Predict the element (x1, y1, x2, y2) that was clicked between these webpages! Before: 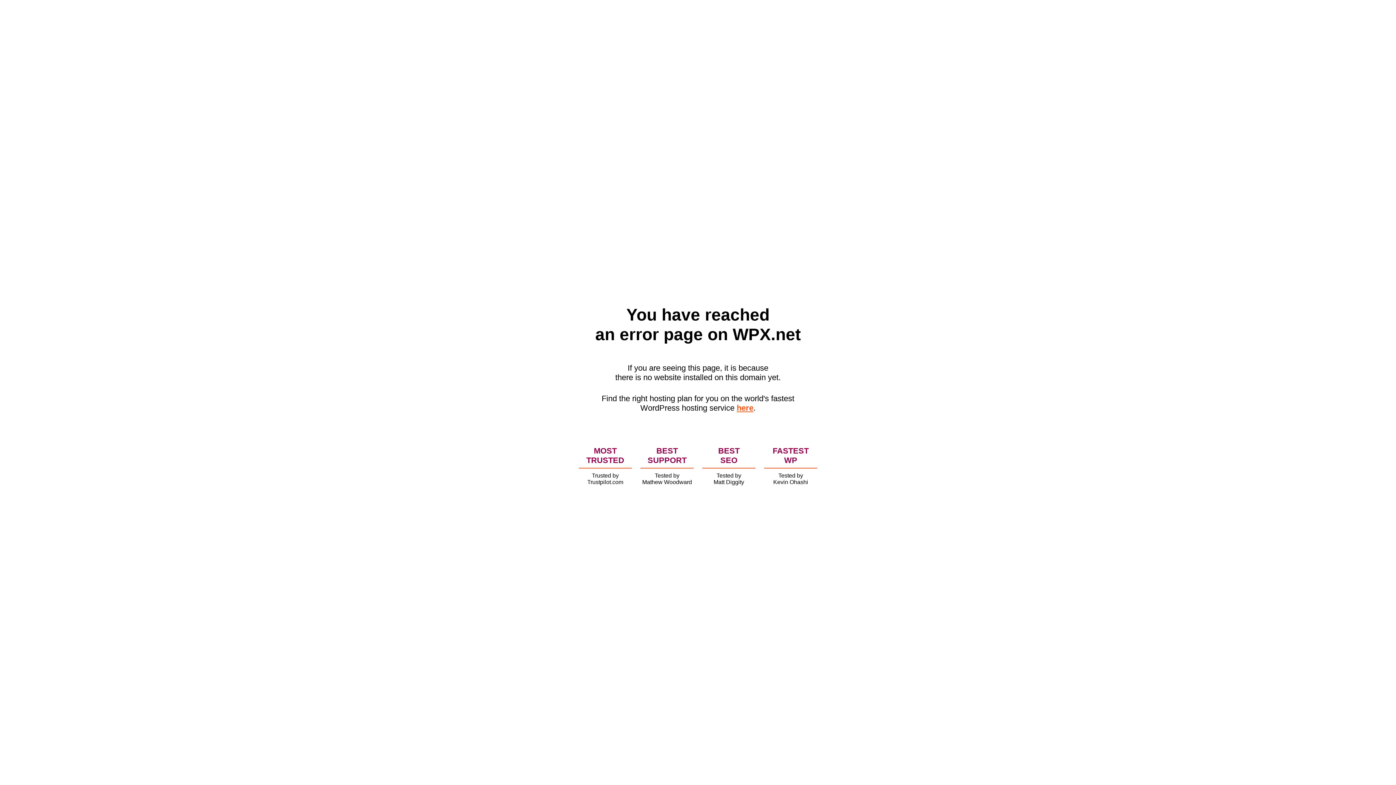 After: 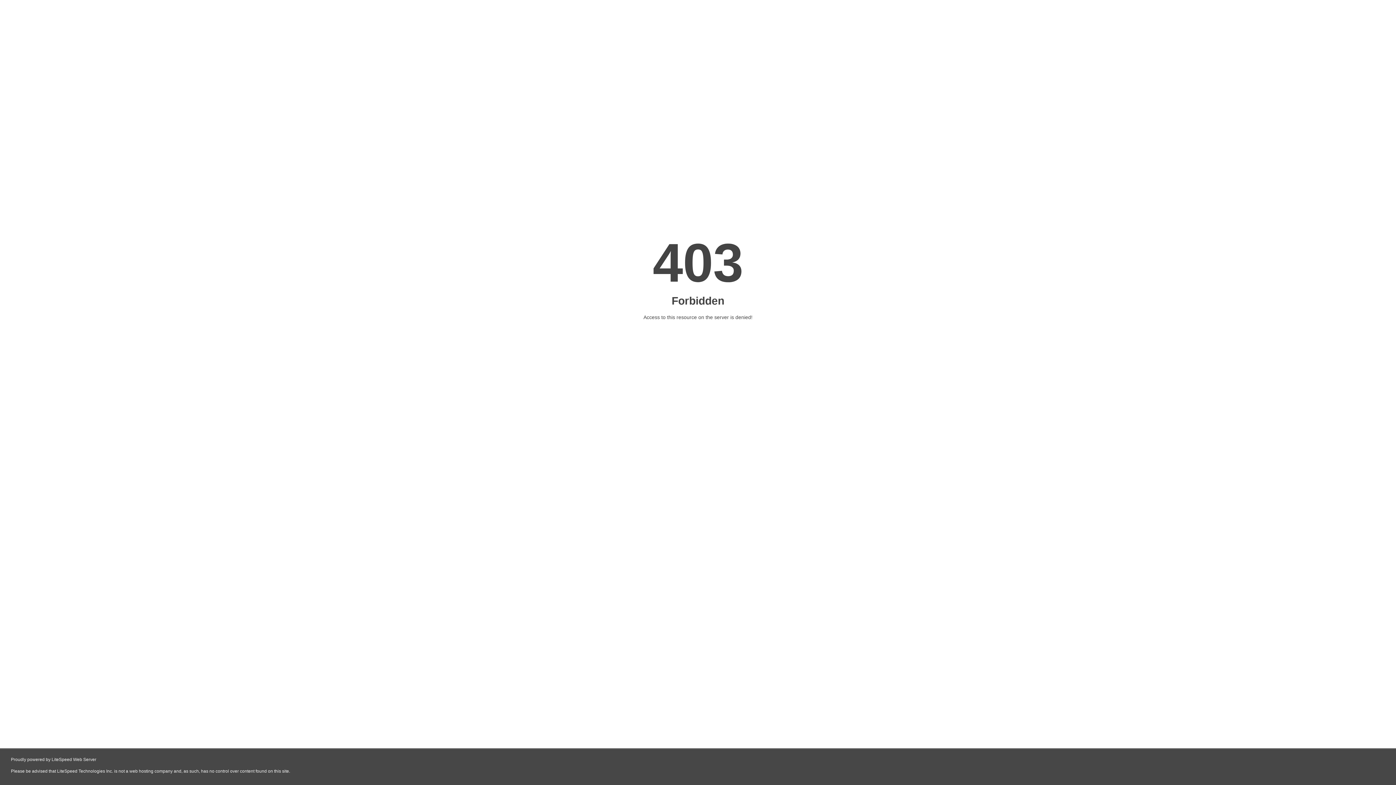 Action: bbox: (736, 403, 753, 412) label: here